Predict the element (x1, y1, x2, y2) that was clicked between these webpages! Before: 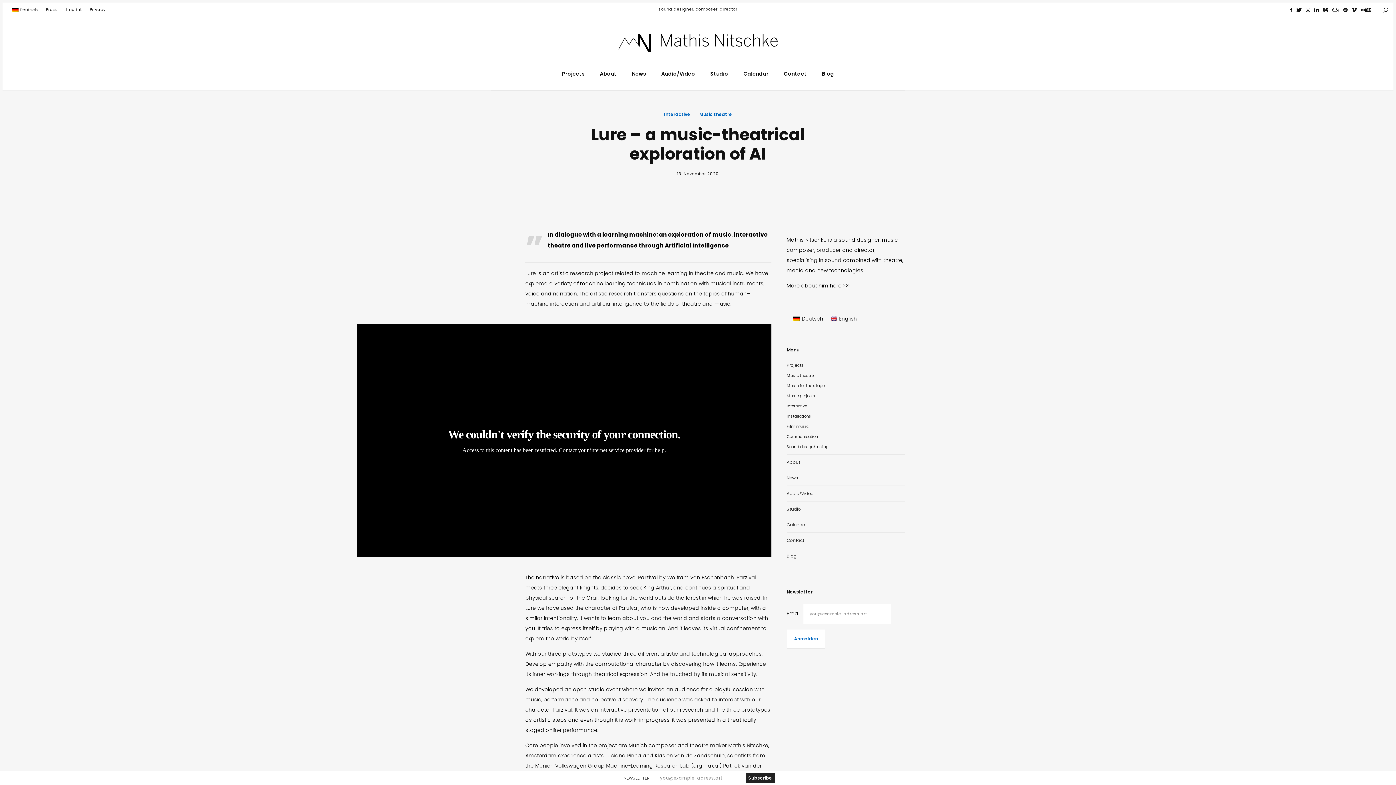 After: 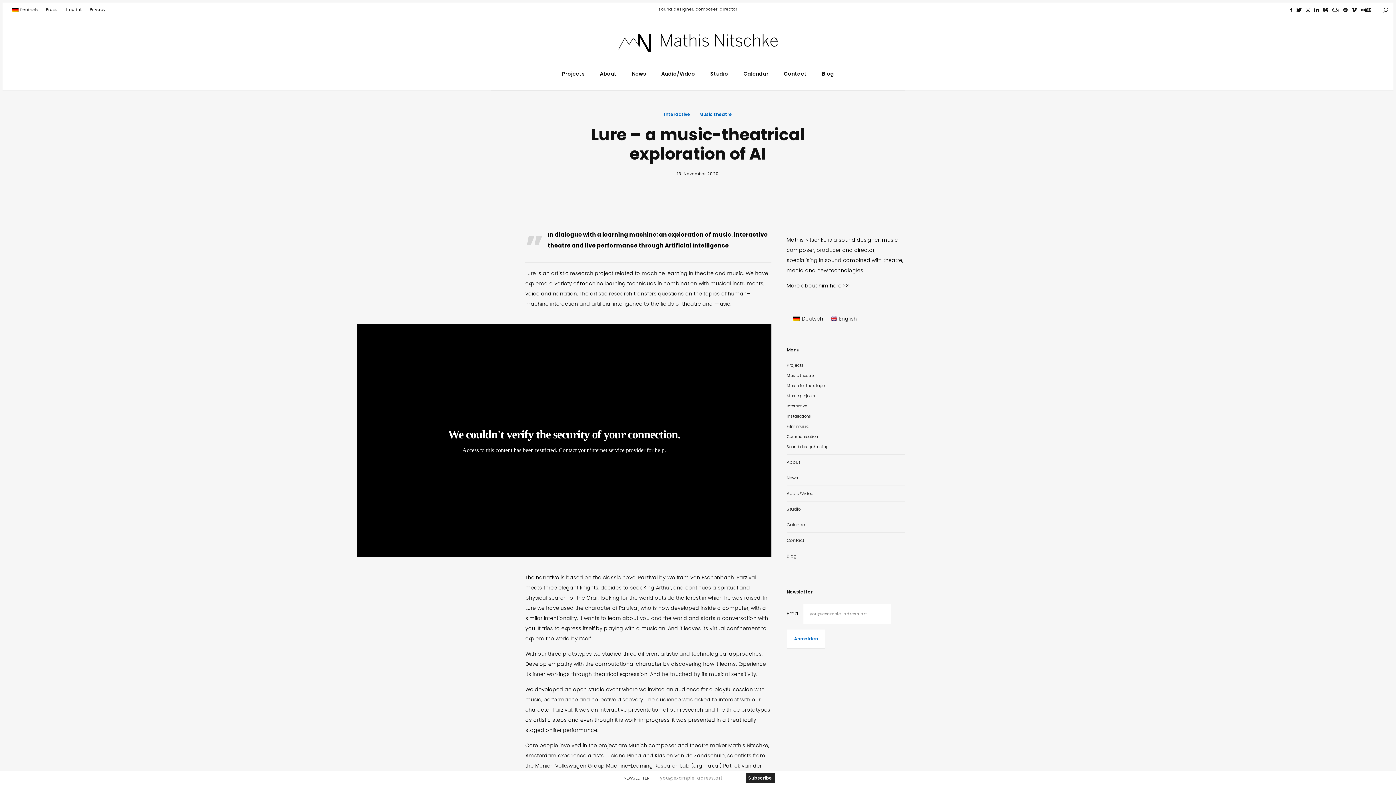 Action: bbox: (1306, 7, 1310, 12)